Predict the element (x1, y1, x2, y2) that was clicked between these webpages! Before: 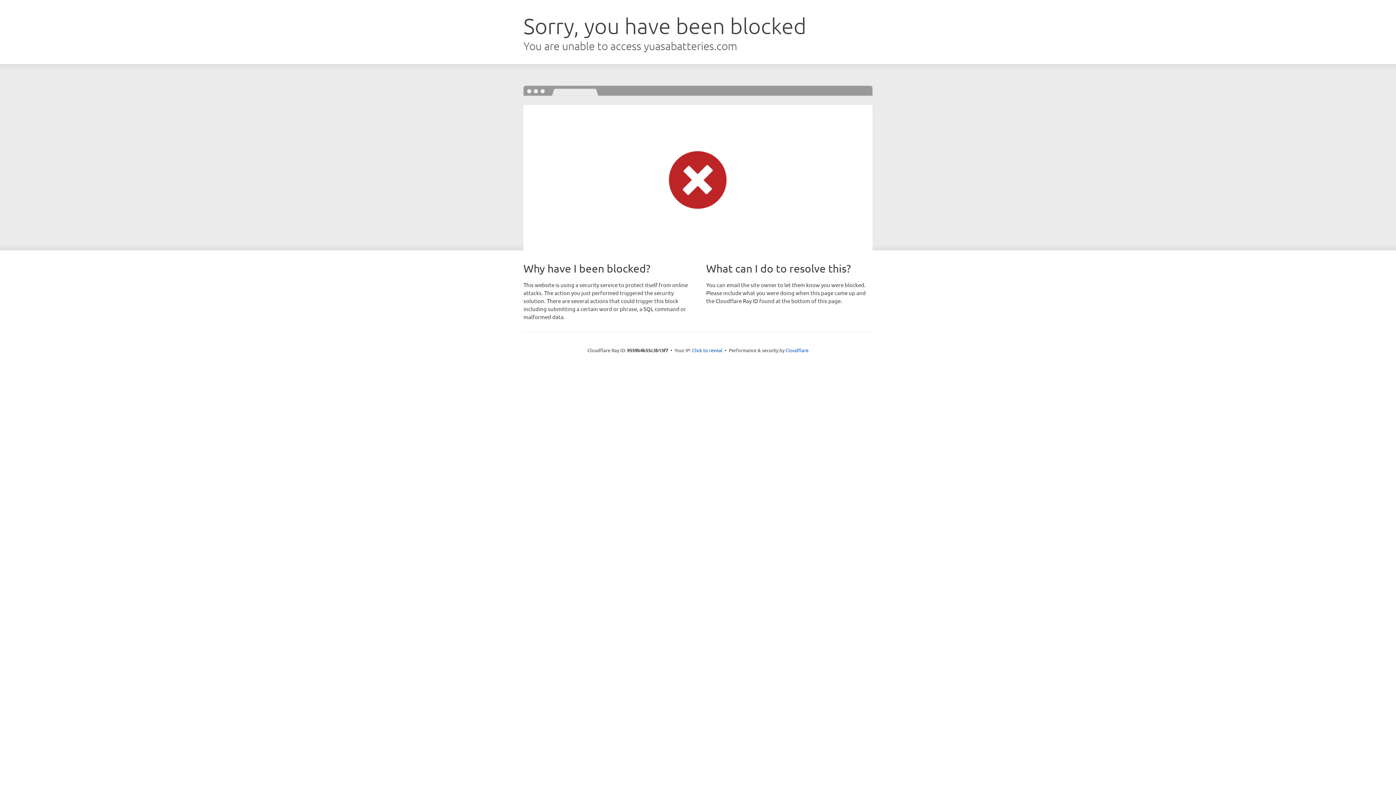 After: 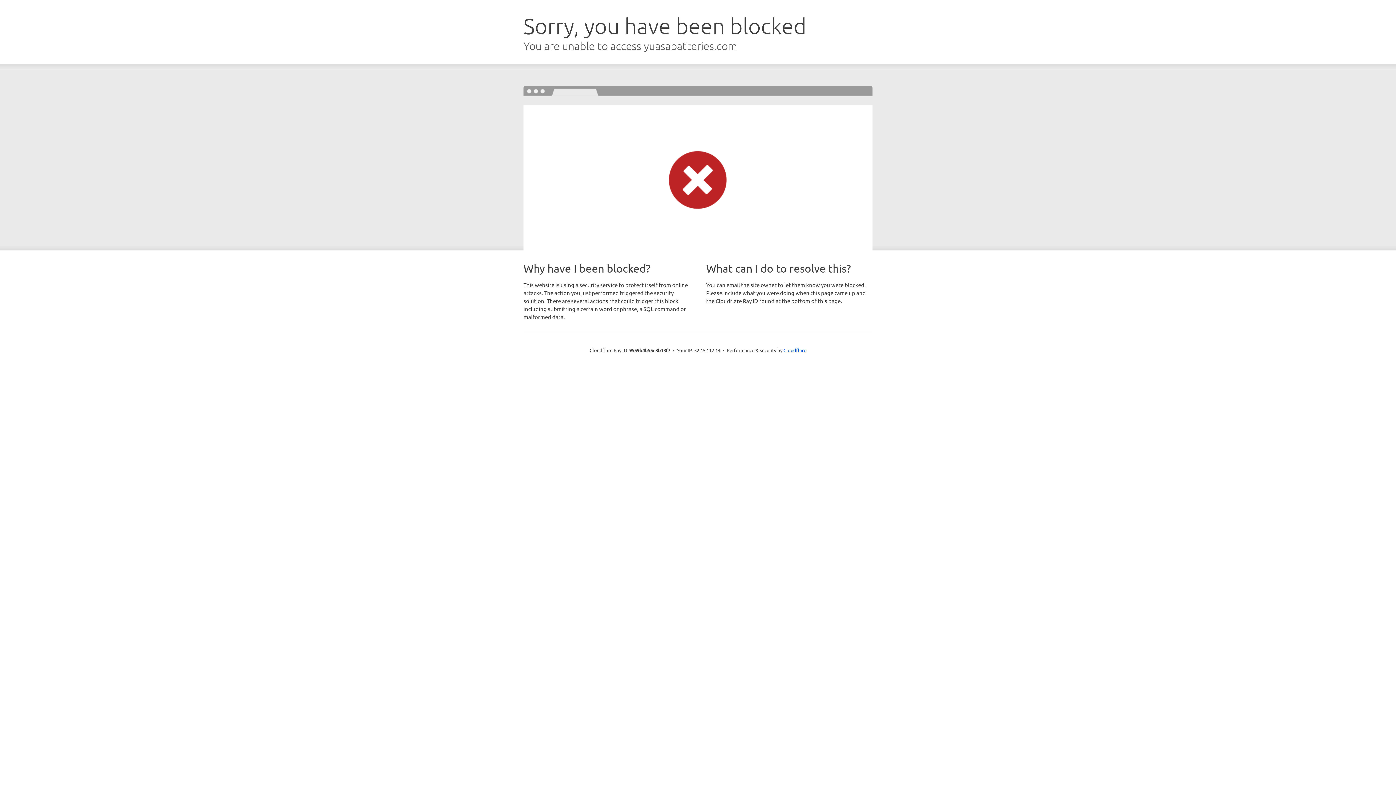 Action: bbox: (692, 346, 722, 353) label: Click to reveal